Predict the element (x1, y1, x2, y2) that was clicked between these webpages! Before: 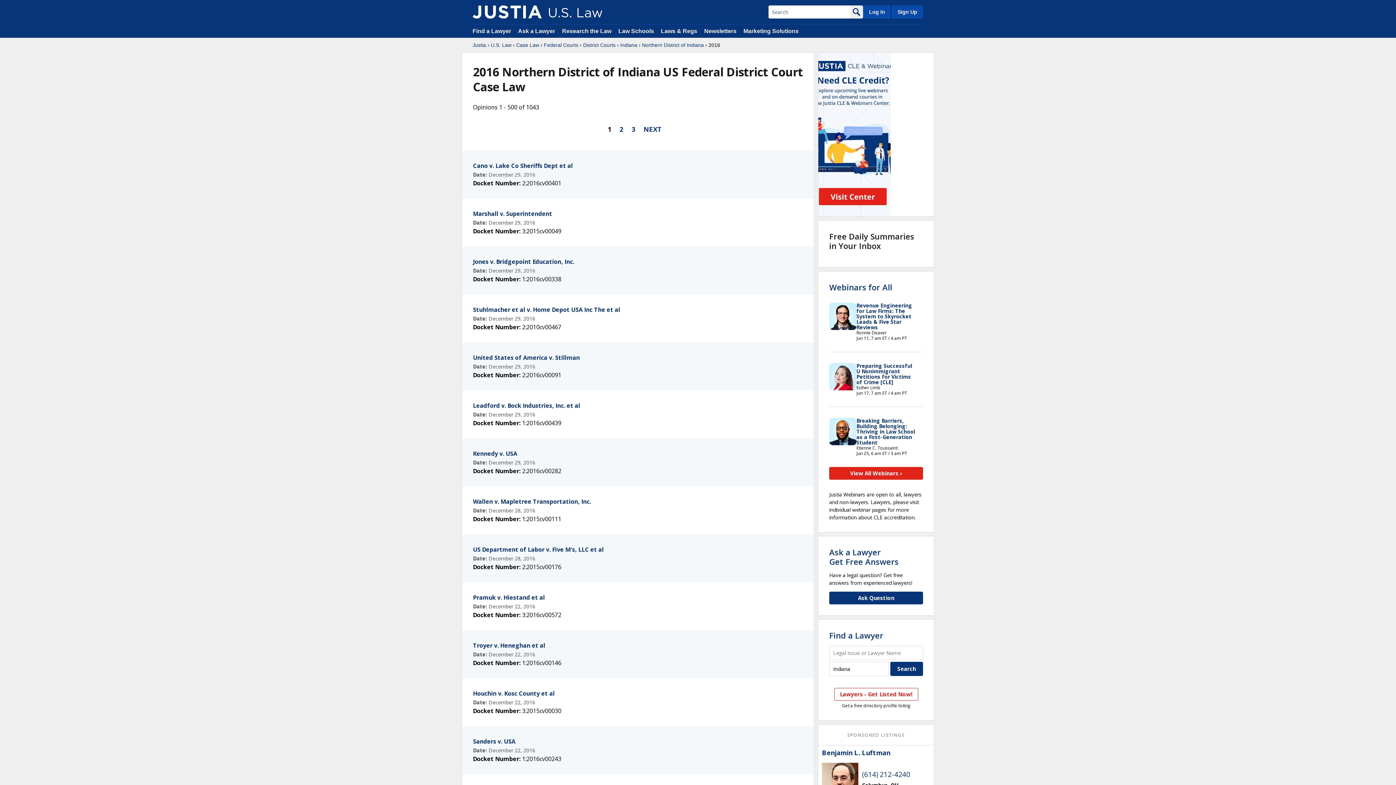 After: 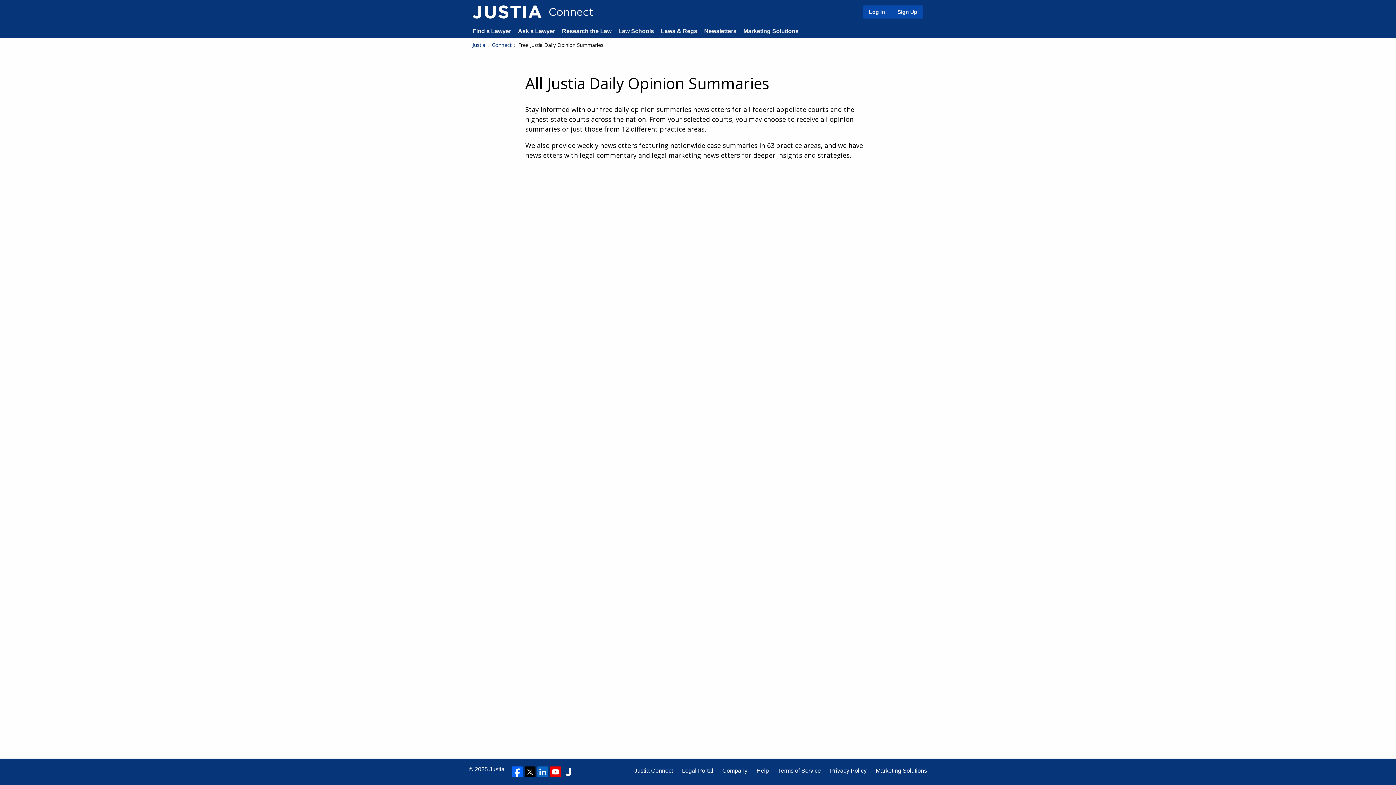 Action: bbox: (704, 28, 736, 34) label: Newsletters